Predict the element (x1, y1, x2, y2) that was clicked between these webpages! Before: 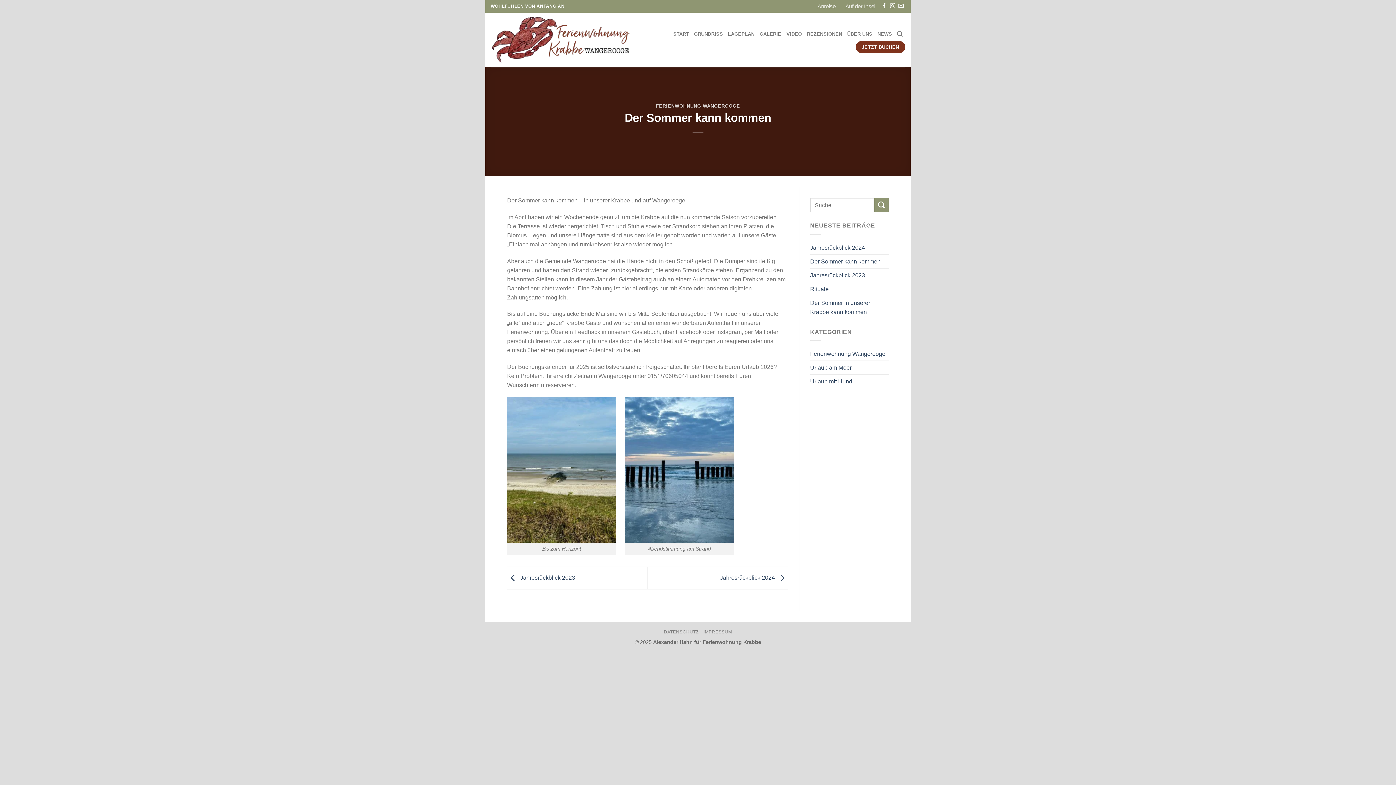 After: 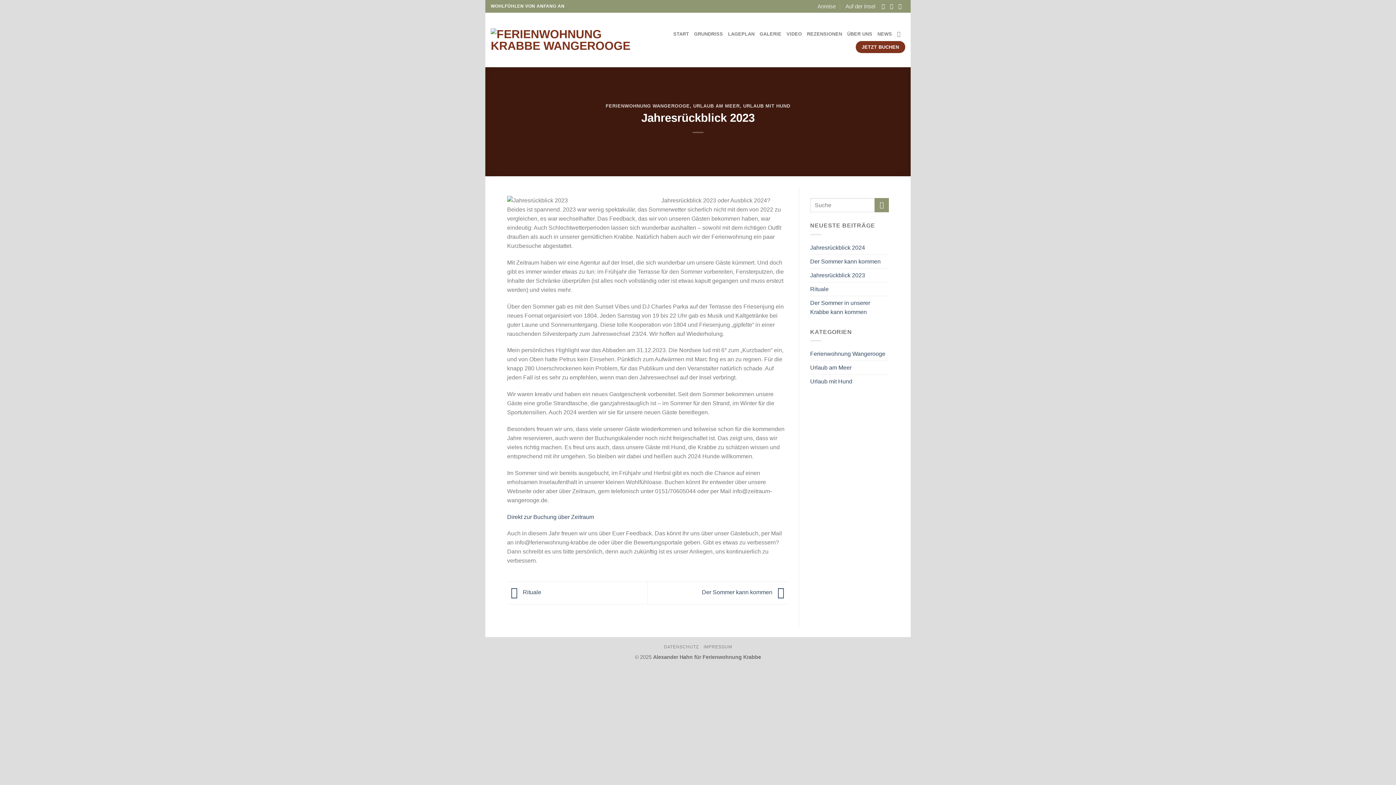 Action: label:  Jahresrückblick 2023 bbox: (507, 574, 575, 581)